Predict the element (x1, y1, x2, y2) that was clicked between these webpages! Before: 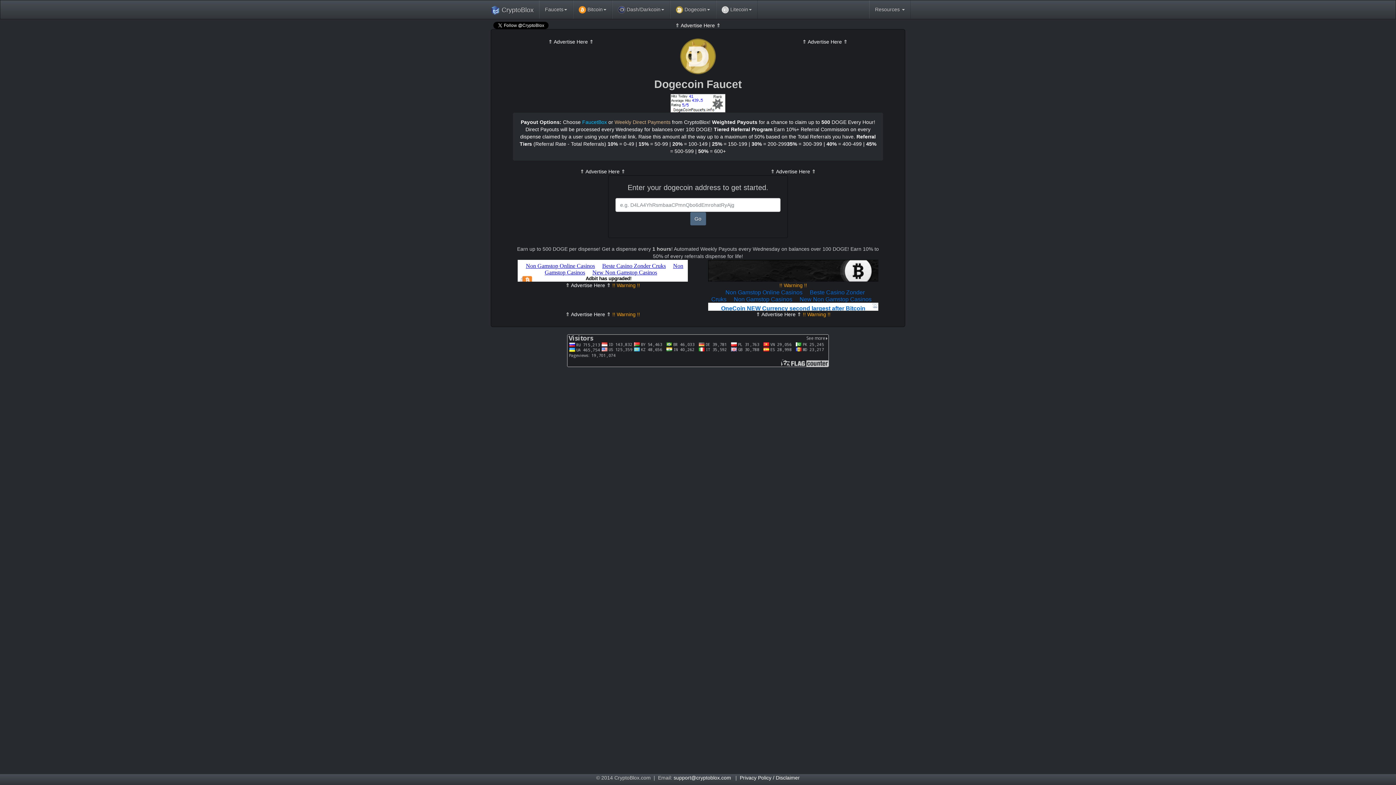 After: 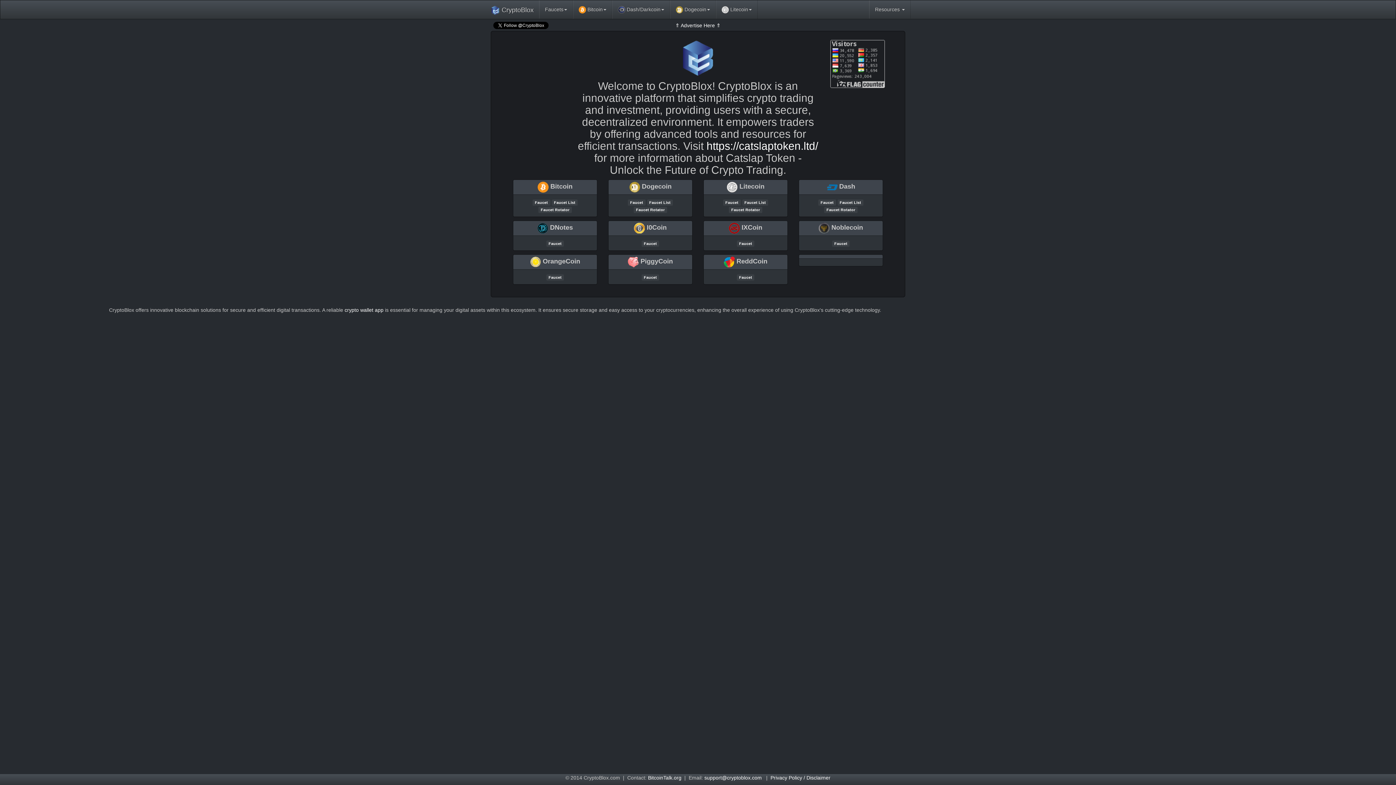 Action: bbox: (673, 775, 731, 781) label: support@cryptoblox.com